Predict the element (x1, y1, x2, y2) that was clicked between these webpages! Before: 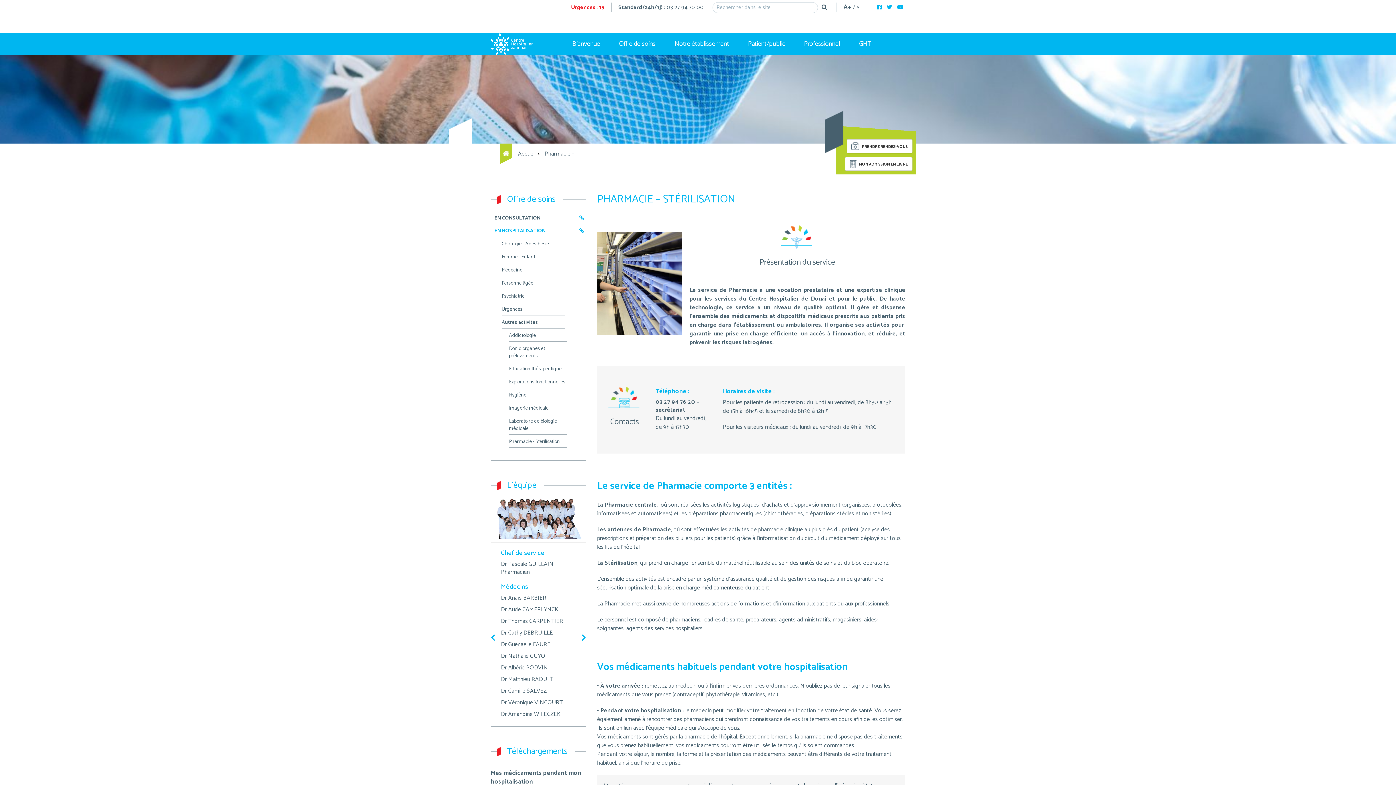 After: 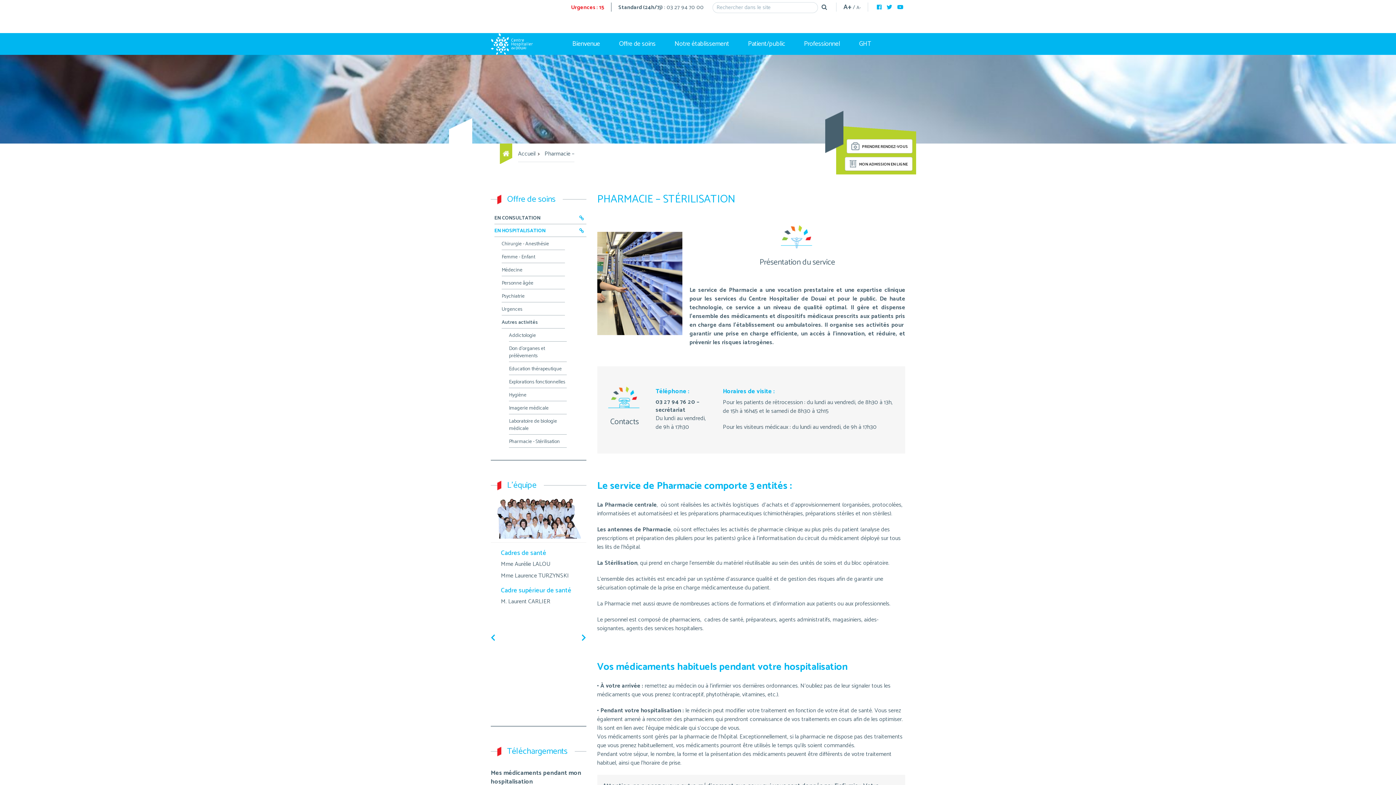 Action: label: Pharmacie - Stérilisation bbox: (509, 437, 567, 446)